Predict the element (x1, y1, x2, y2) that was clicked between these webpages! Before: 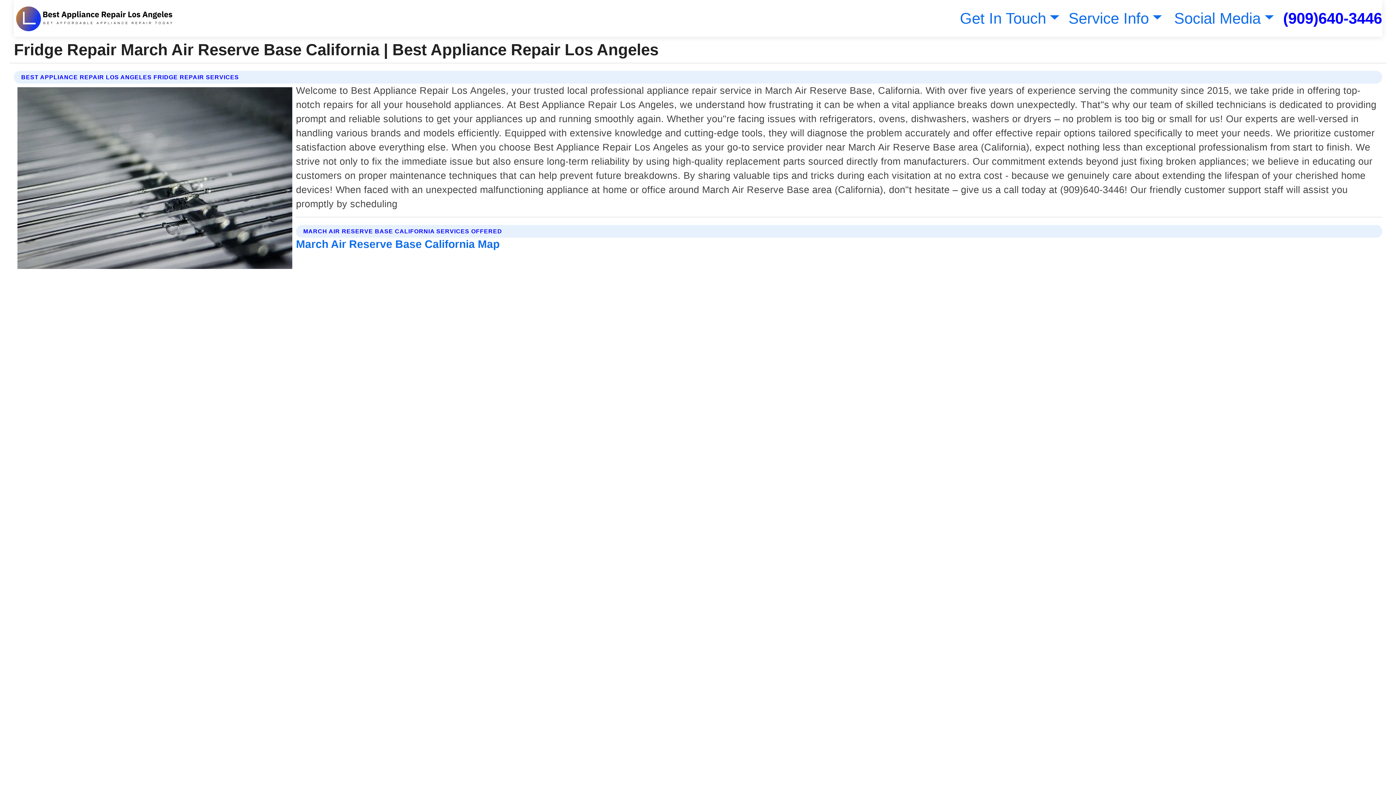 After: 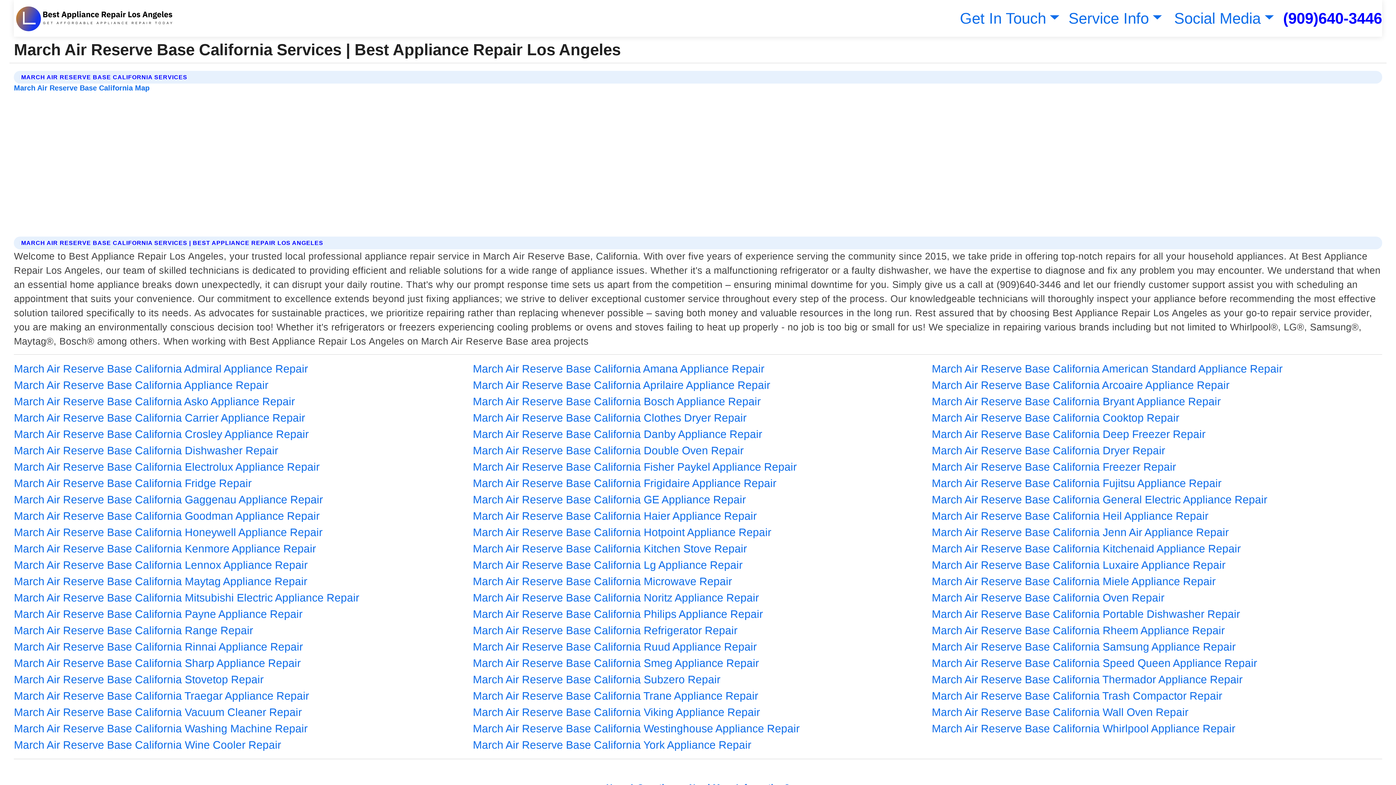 Action: bbox: (296, 238, 499, 250) label: March Air Reserve Base California Map